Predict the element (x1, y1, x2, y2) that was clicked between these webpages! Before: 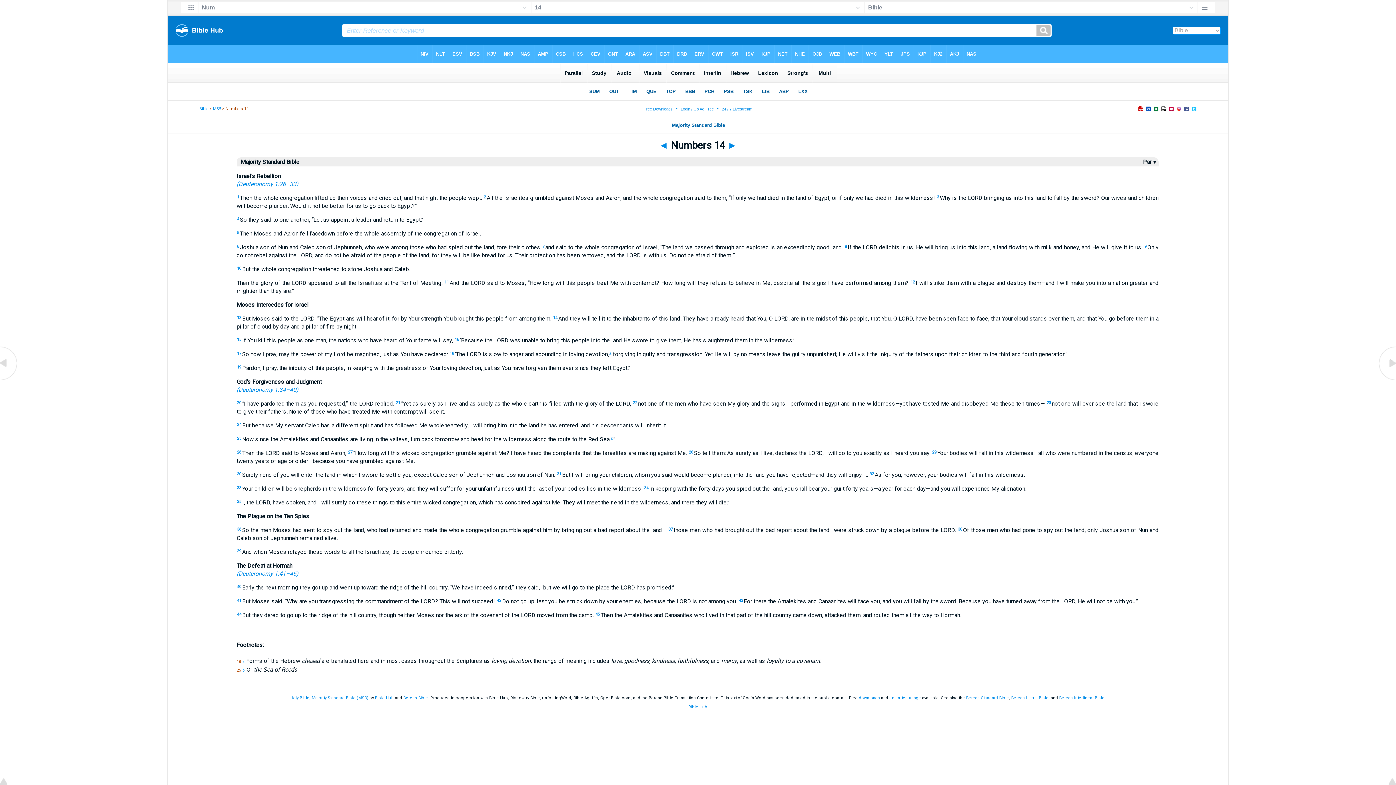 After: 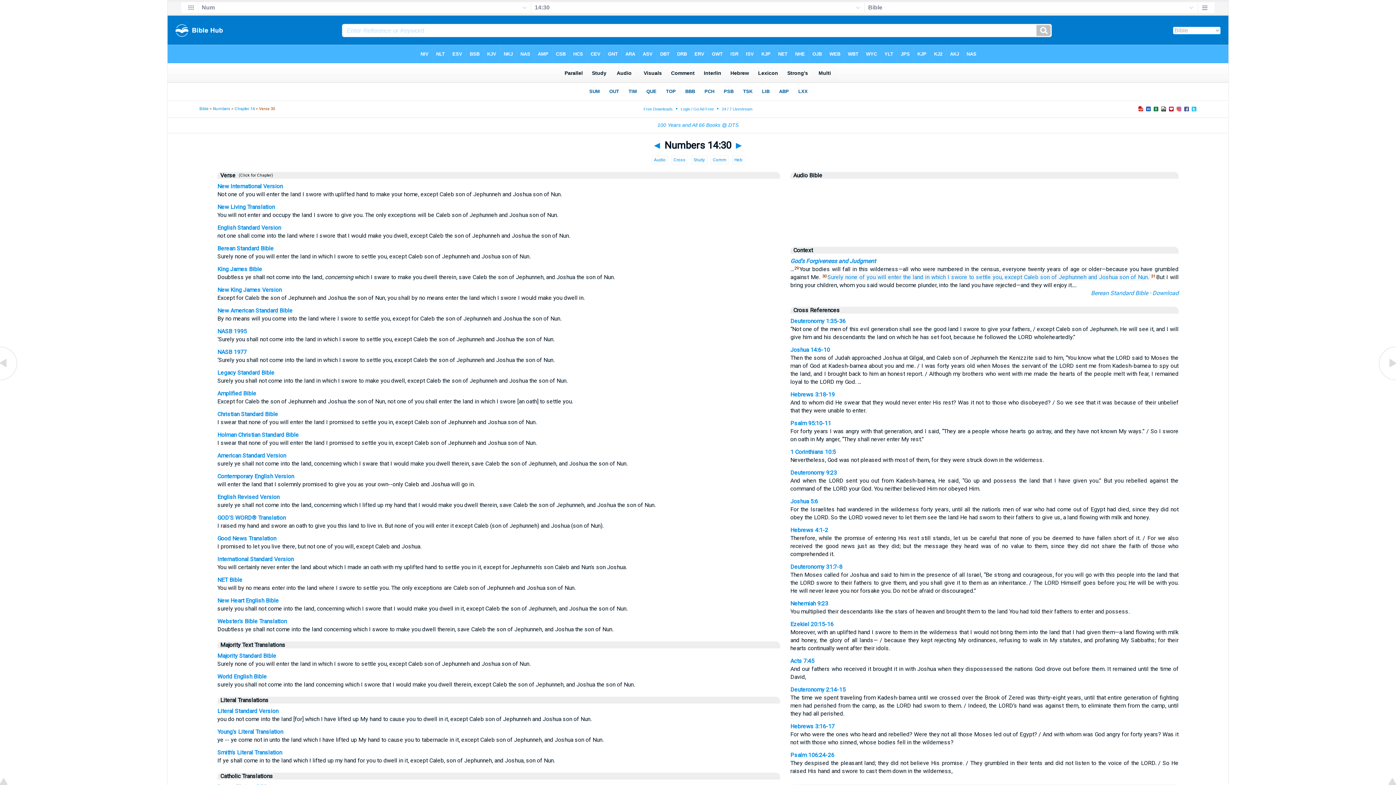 Action: bbox: (237, 472, 241, 476) label: 30